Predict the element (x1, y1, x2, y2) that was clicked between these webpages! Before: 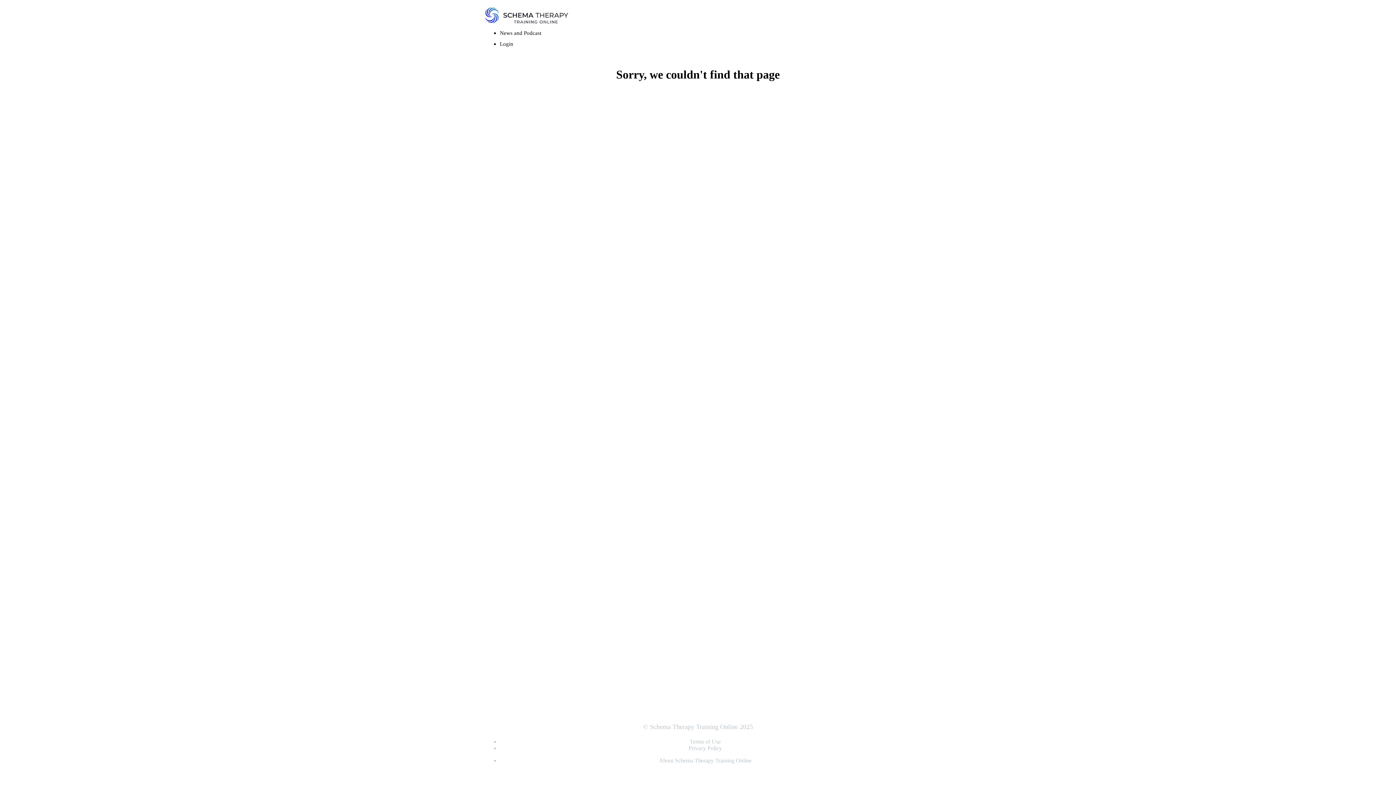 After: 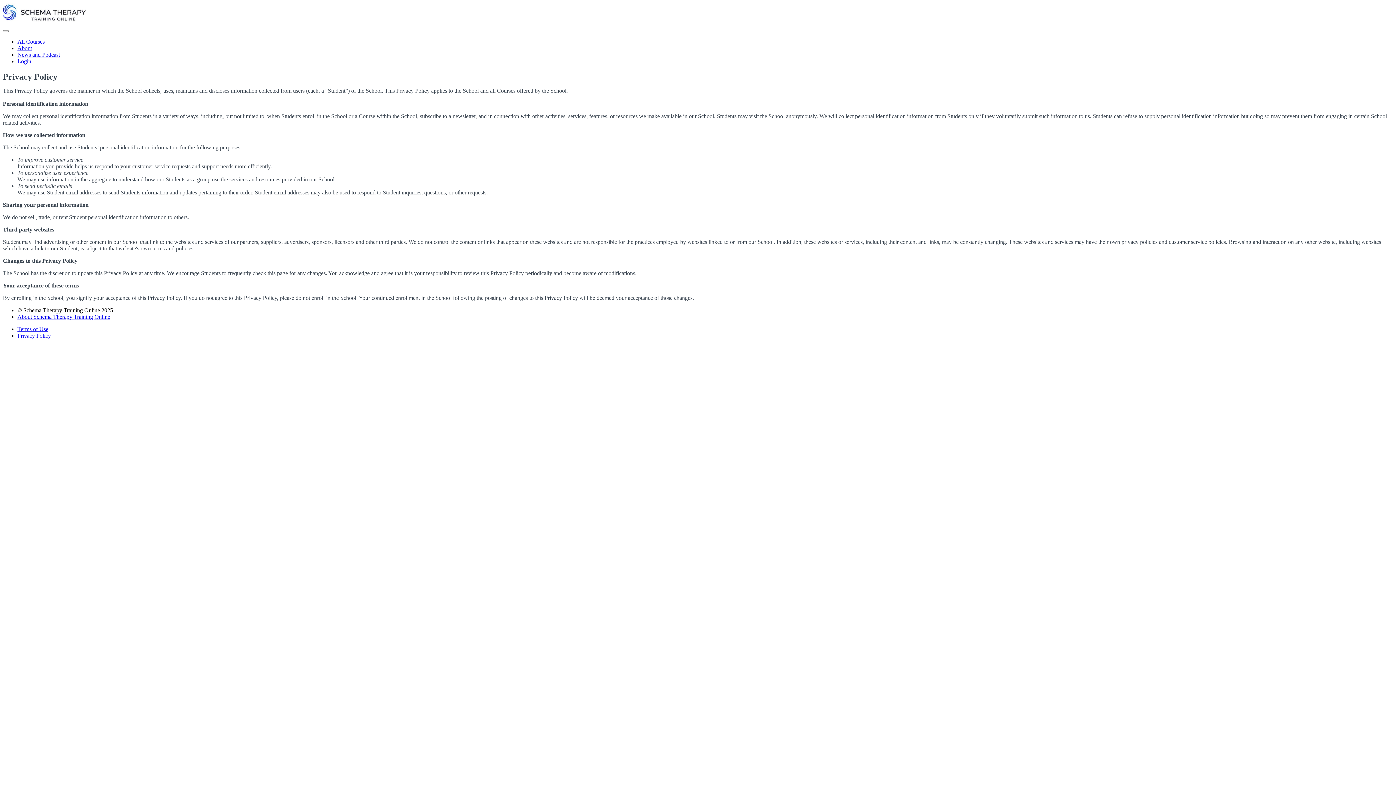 Action: bbox: (688, 745, 722, 751) label: Privacy Policy